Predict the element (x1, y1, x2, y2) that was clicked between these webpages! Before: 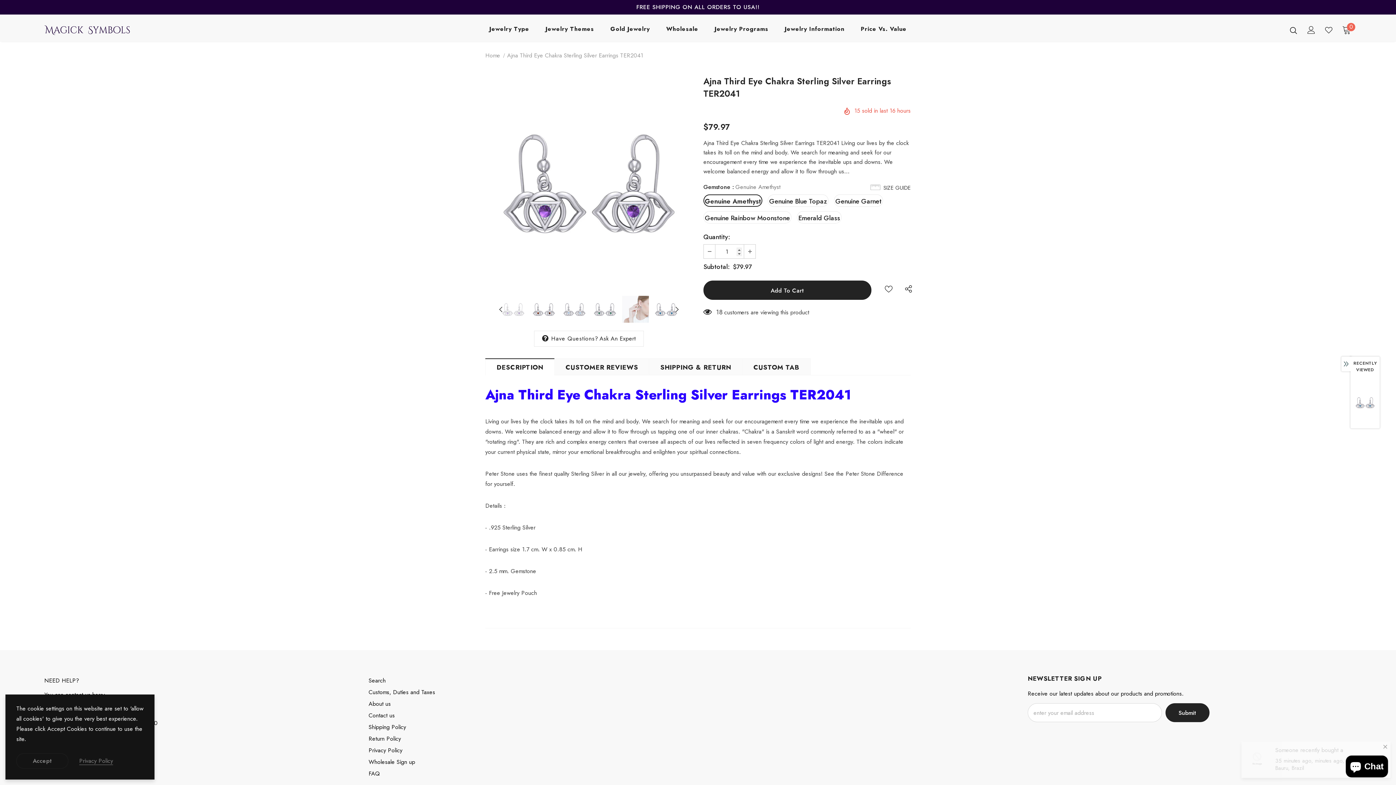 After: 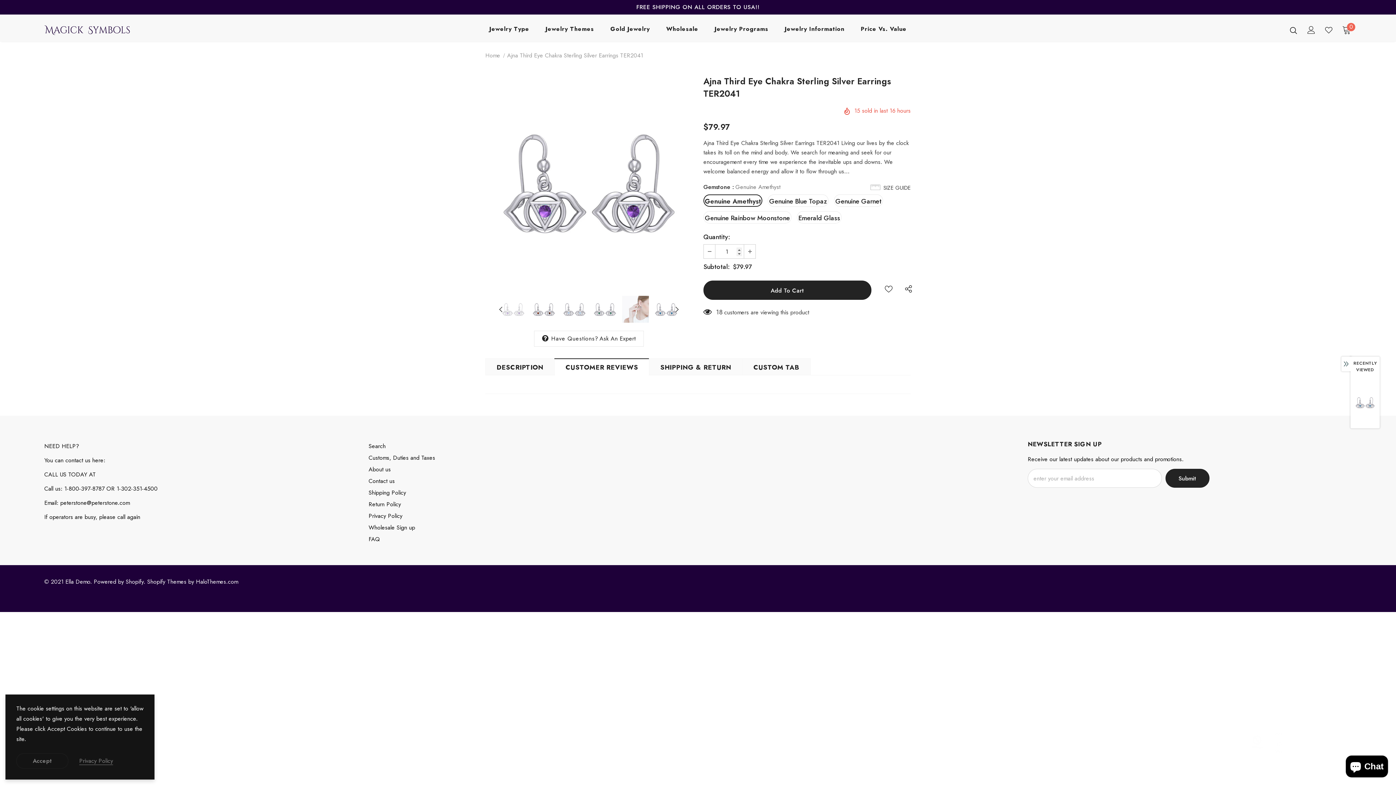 Action: label: CUSTOMER REVIEWS bbox: (554, 358, 649, 375)